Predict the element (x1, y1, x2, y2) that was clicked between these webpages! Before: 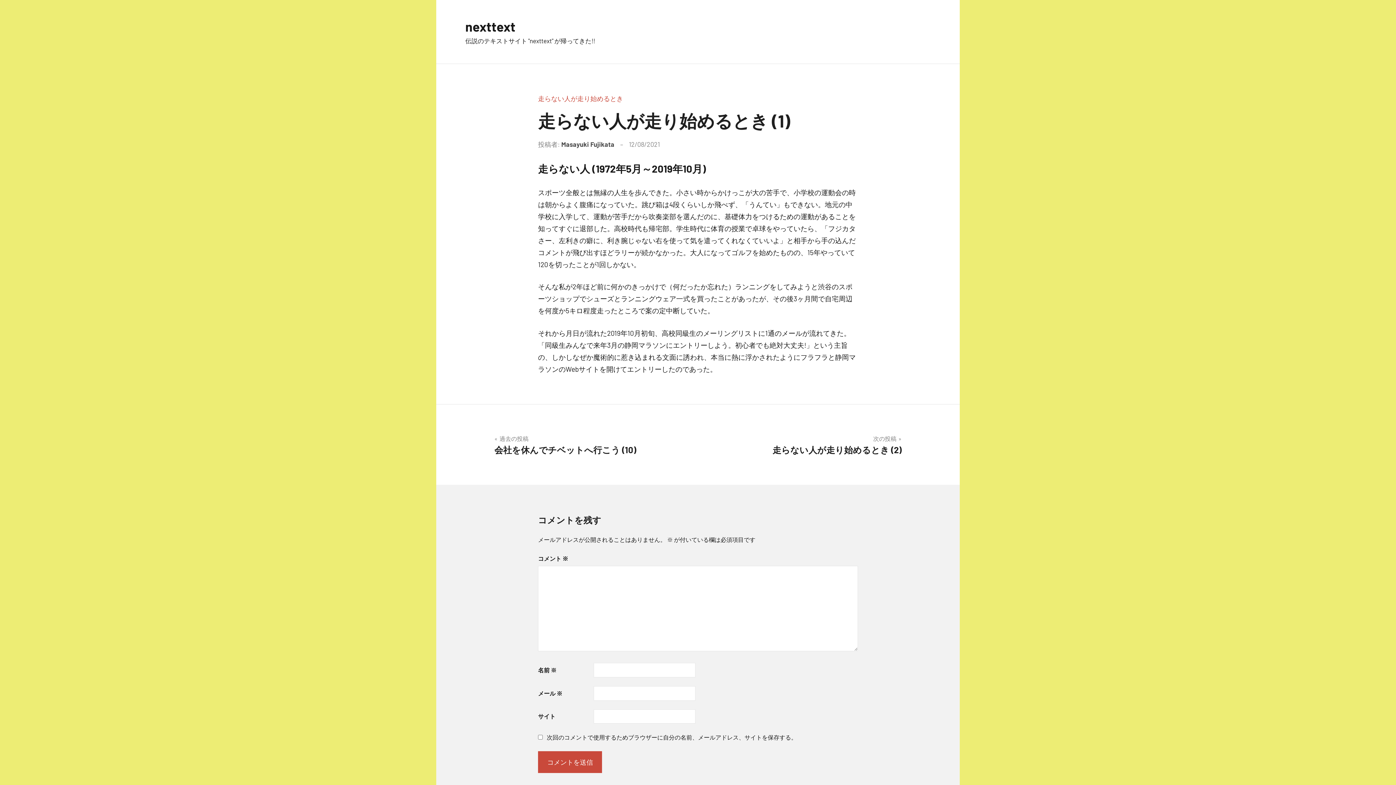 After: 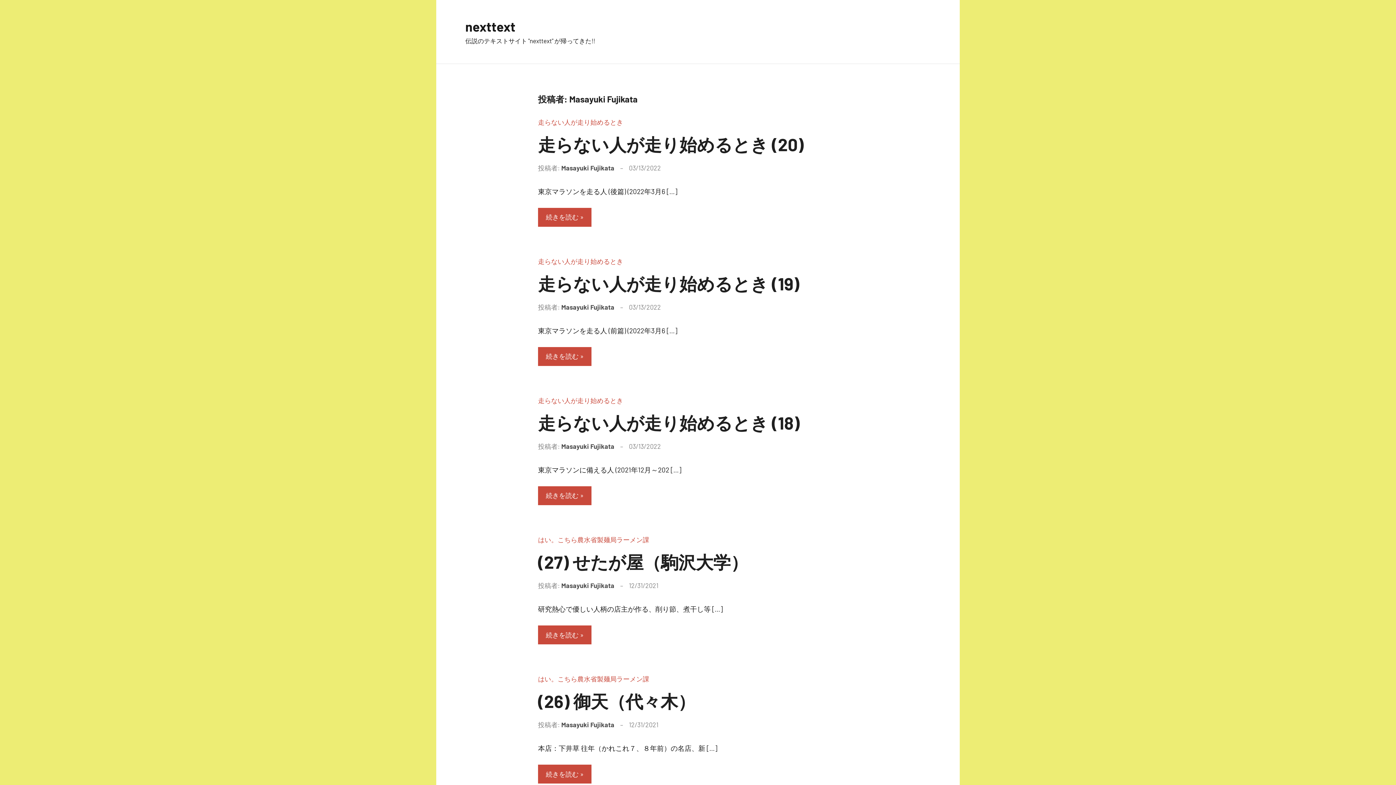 Action: label: Masayuki Fujikata bbox: (561, 140, 614, 148)